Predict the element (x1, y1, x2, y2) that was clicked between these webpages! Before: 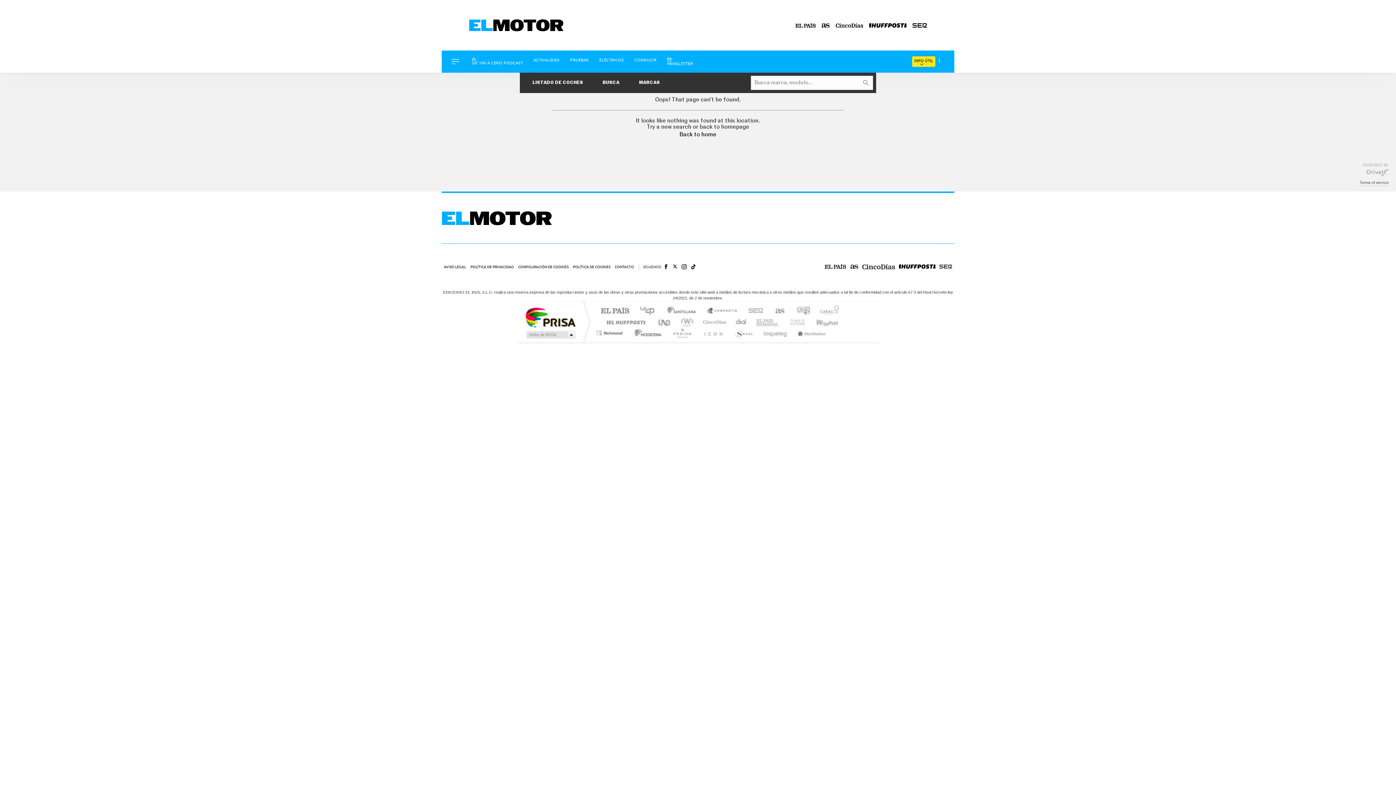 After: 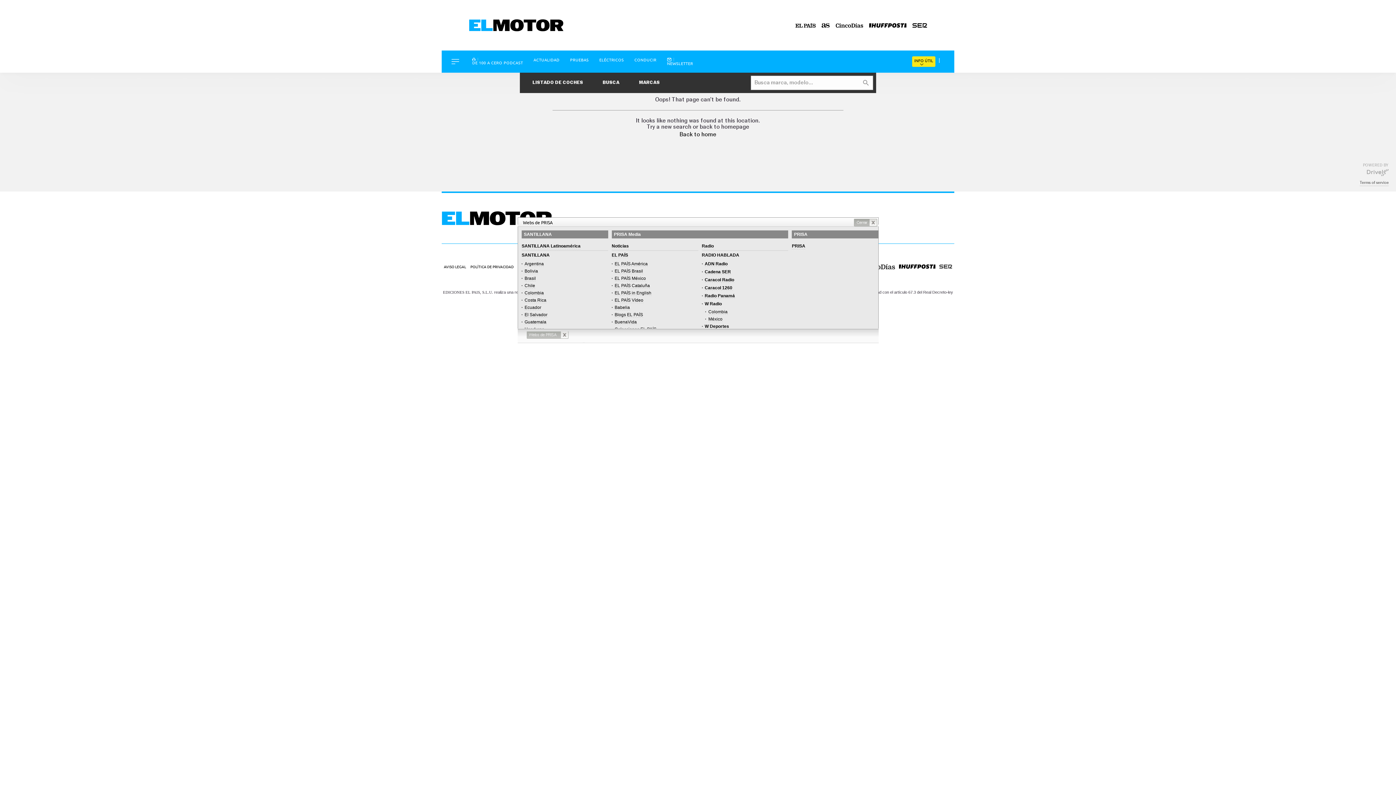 Action: label: Medios Grupo Prisa bbox: (524, 330, 576, 339)